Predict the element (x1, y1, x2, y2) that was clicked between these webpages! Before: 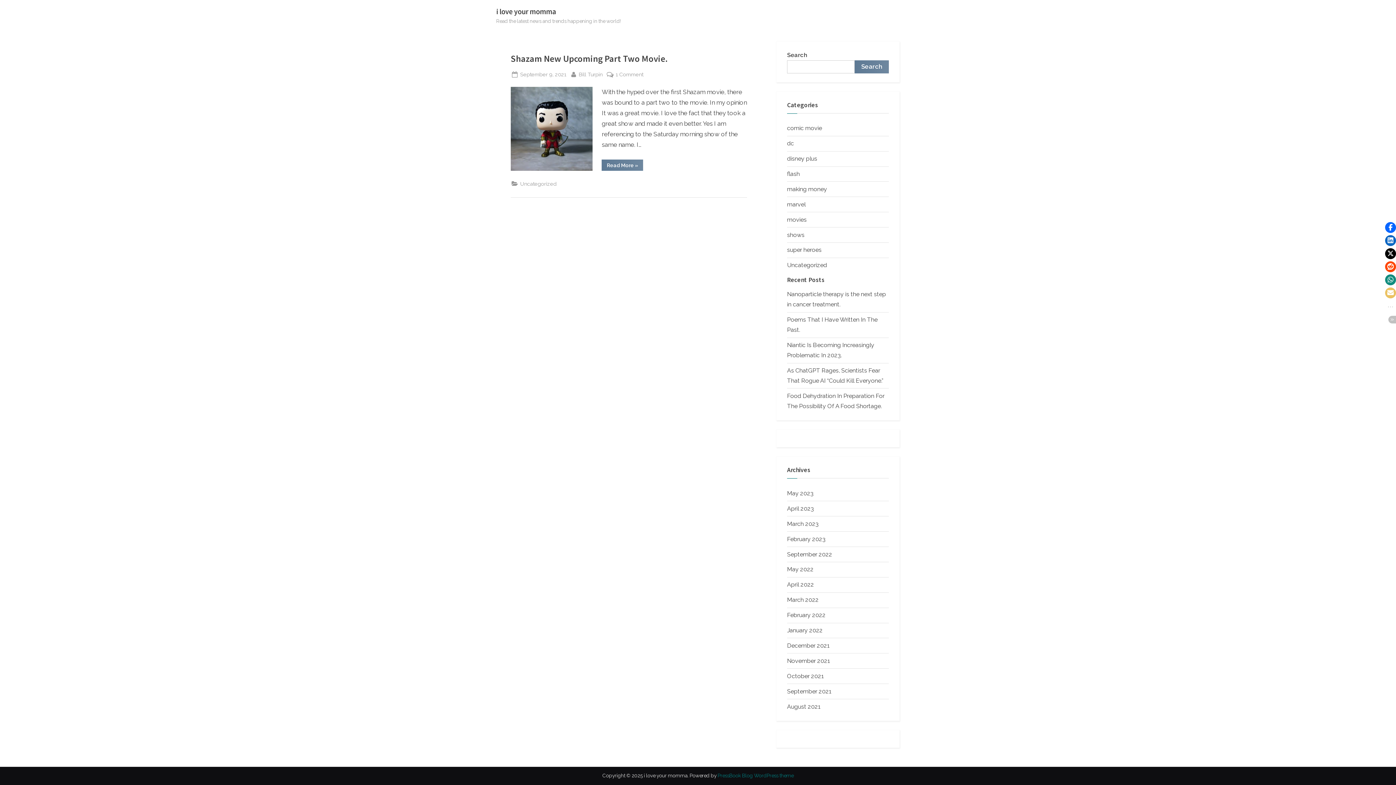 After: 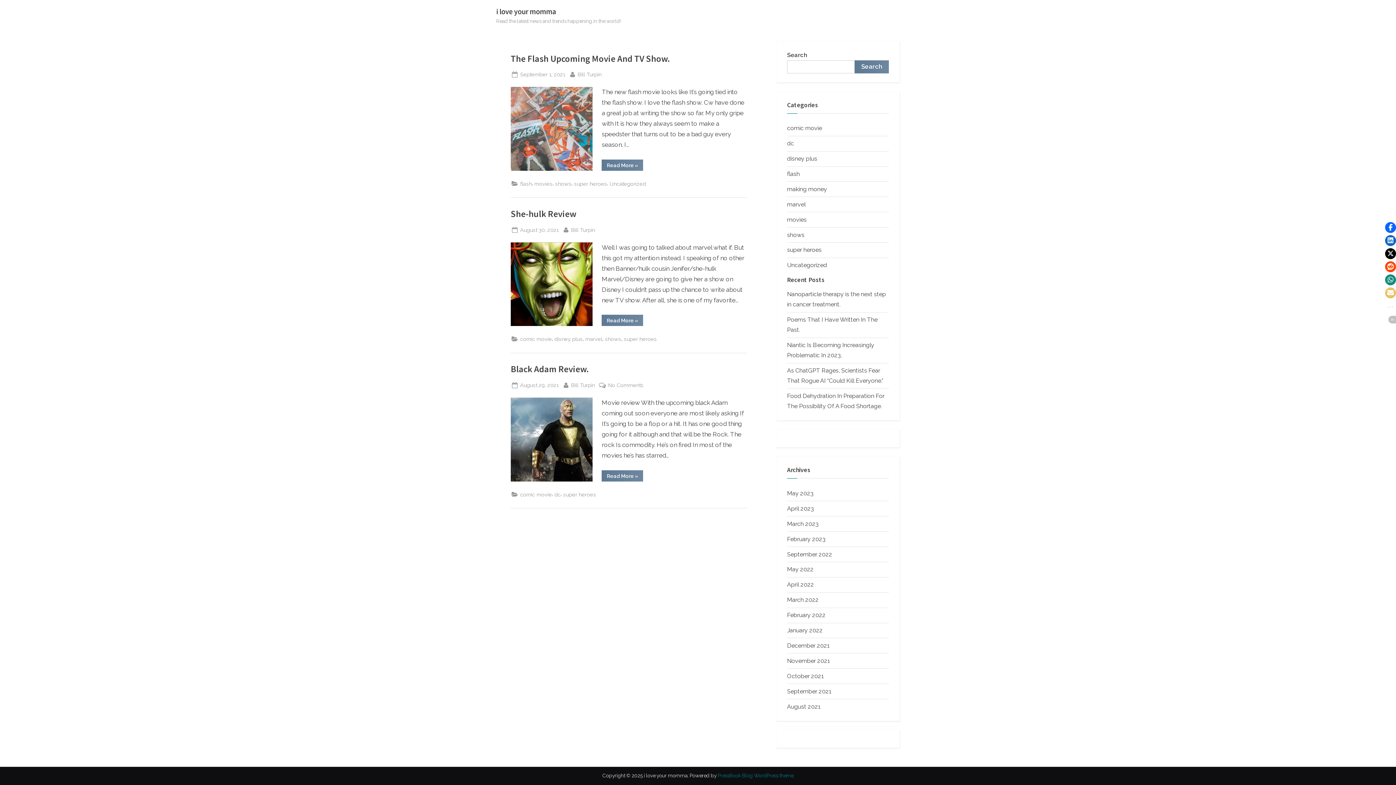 Action: label: super heroes bbox: (787, 246, 821, 253)